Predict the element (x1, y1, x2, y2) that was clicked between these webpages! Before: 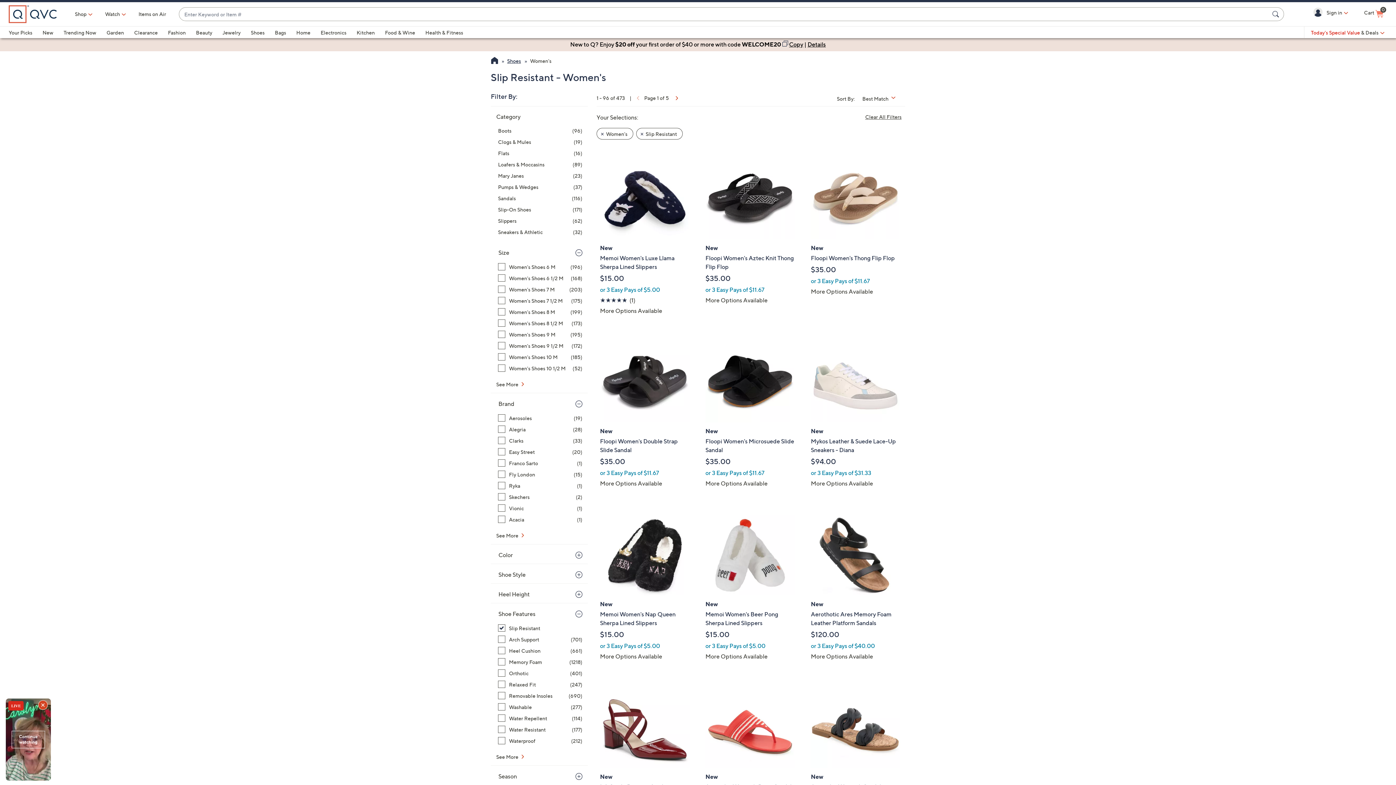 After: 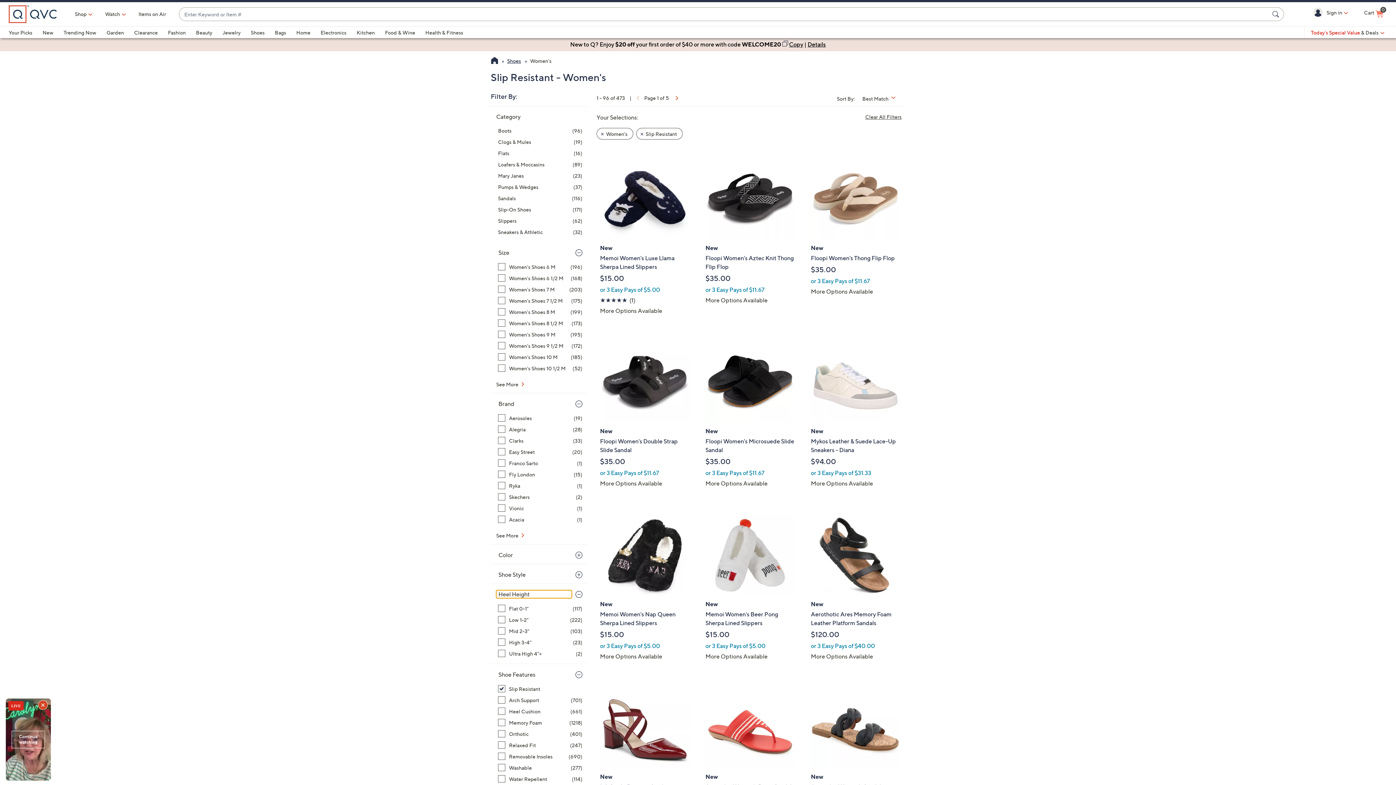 Action: label: Heel Height bbox: (496, 590, 572, 598)